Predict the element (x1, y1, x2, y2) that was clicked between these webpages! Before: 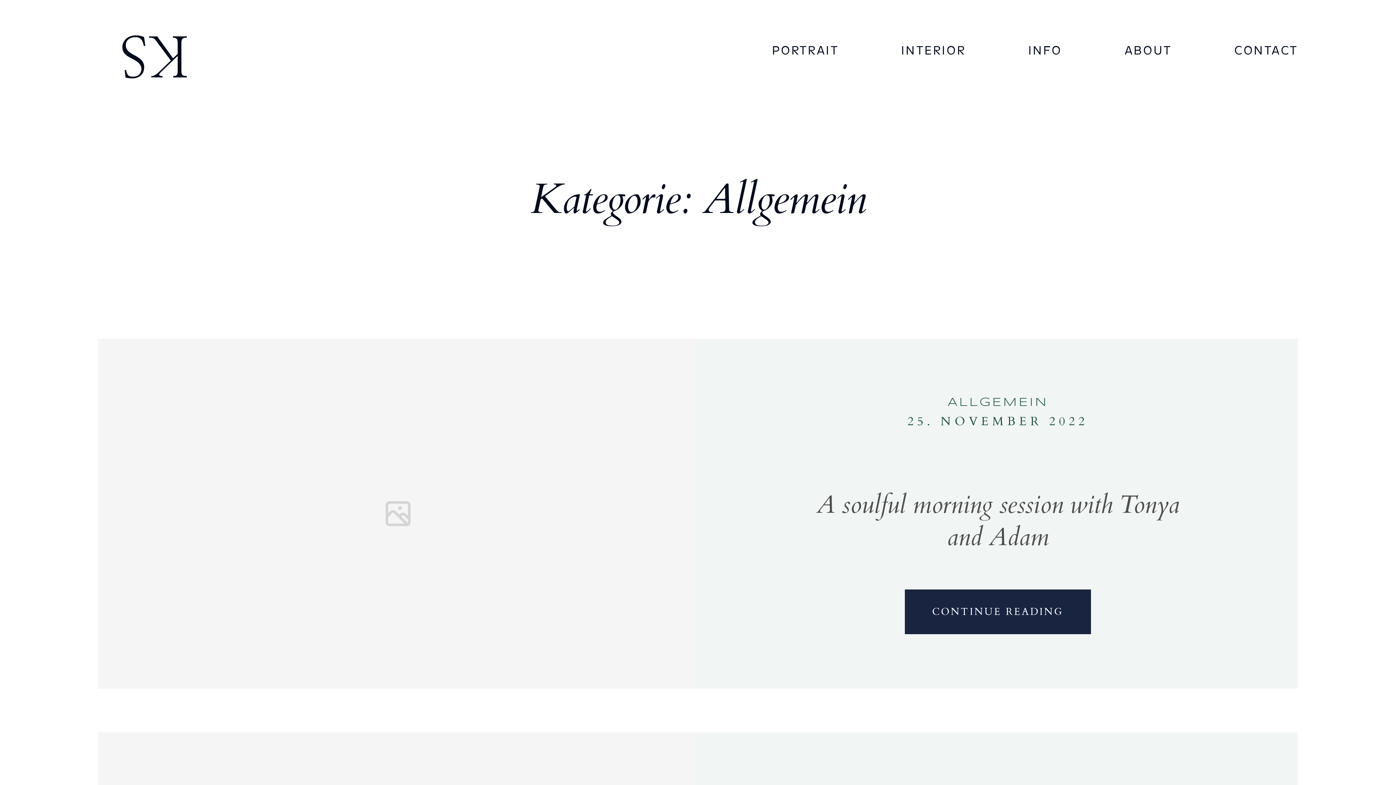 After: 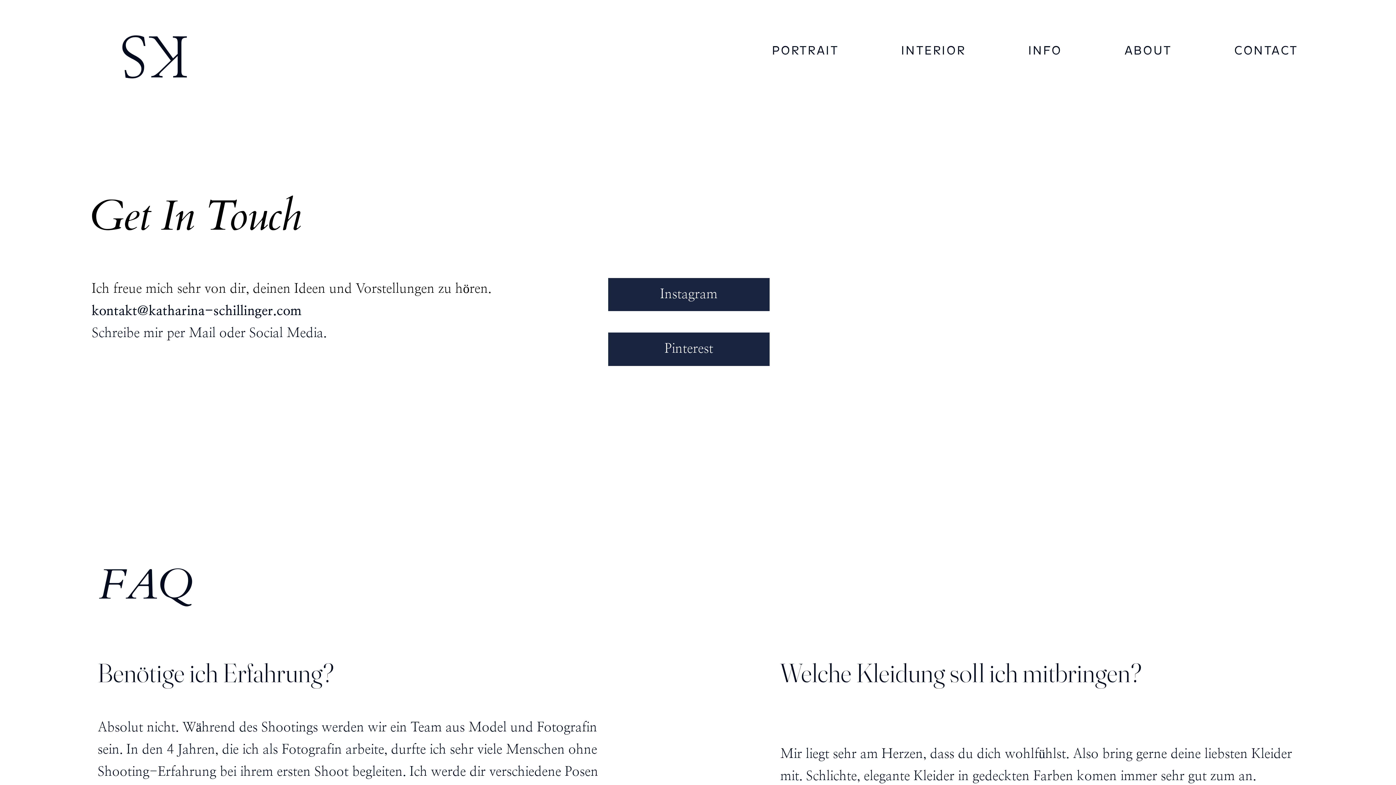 Action: label: CONTACT bbox: (1234, 43, 1298, 57)